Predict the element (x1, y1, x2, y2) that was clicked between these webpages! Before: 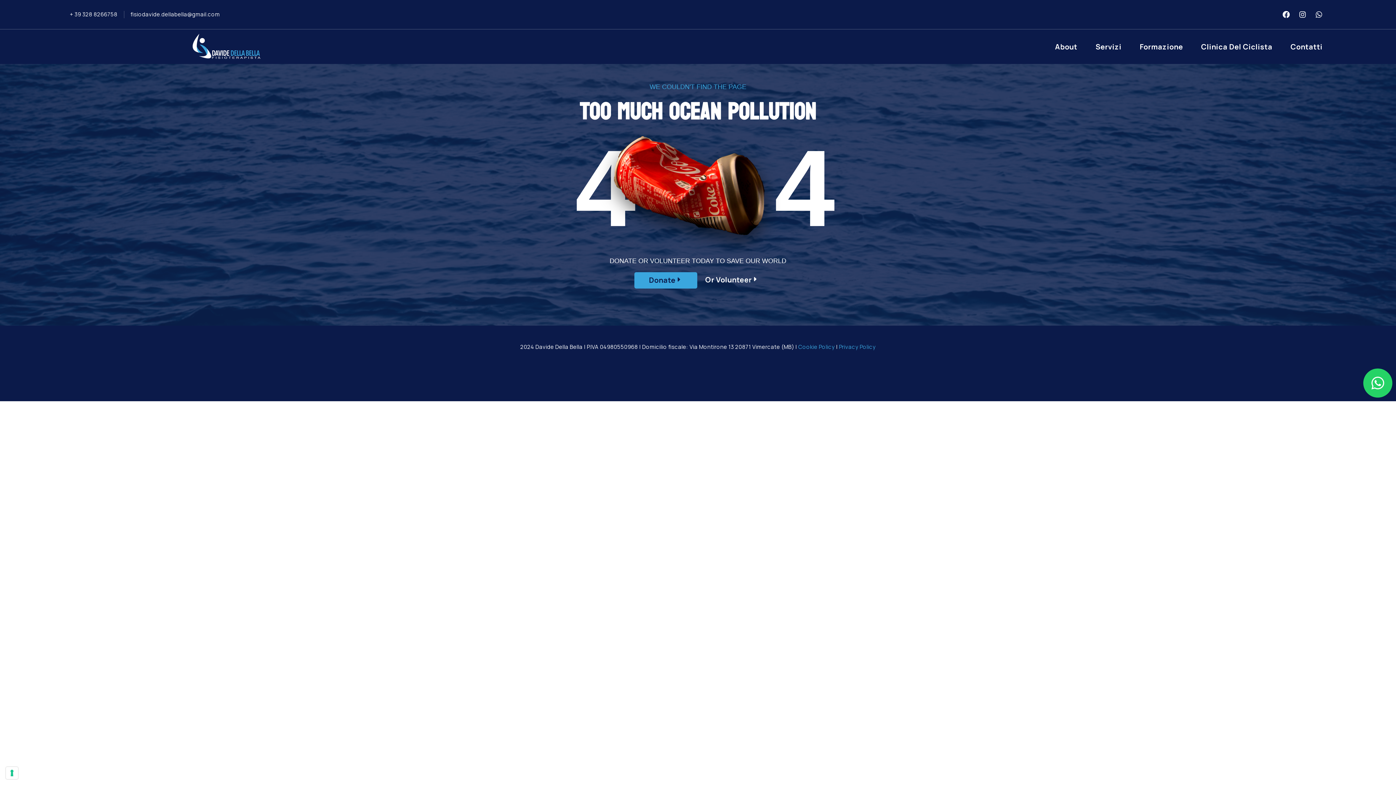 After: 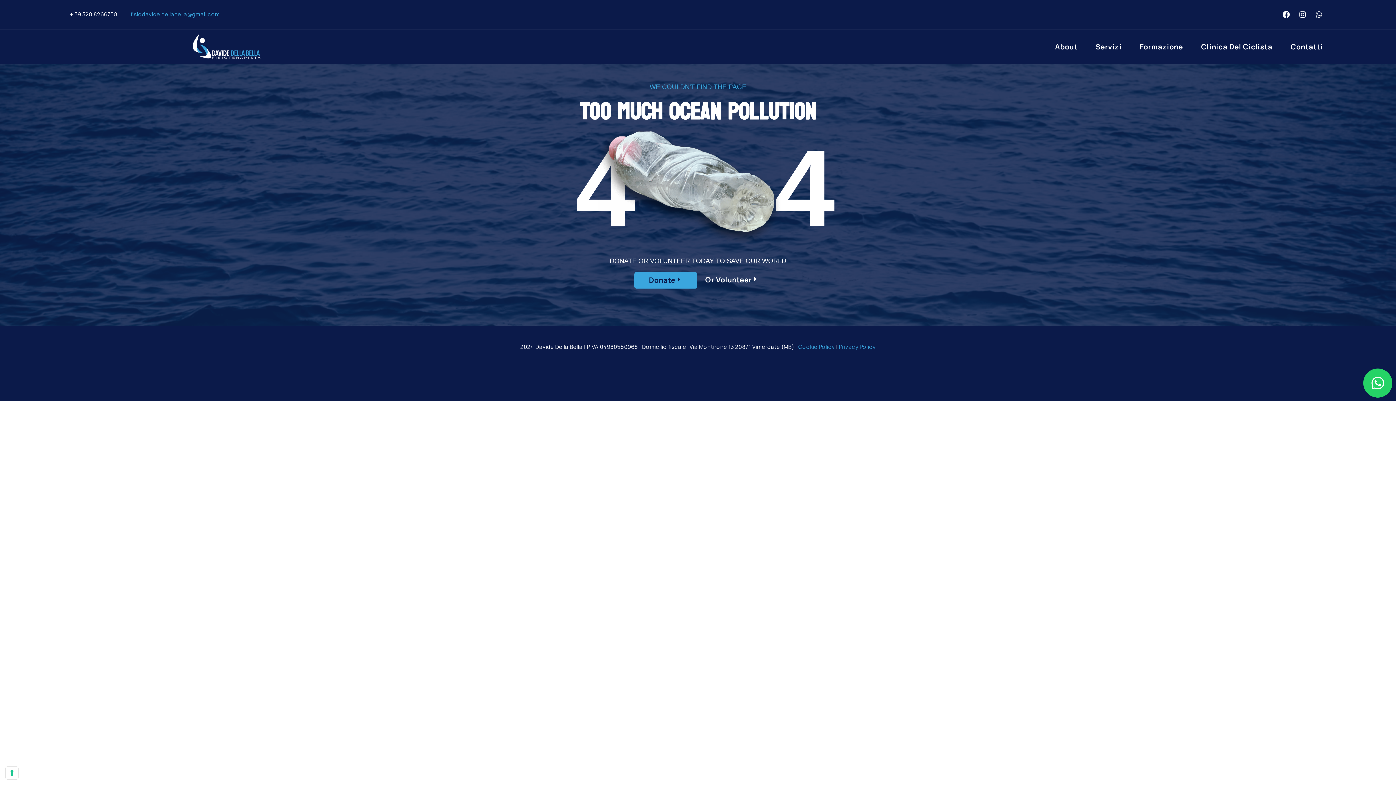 Action: bbox: (130, 11, 220, 17) label: fisiodavide.dellabella@gmail.com